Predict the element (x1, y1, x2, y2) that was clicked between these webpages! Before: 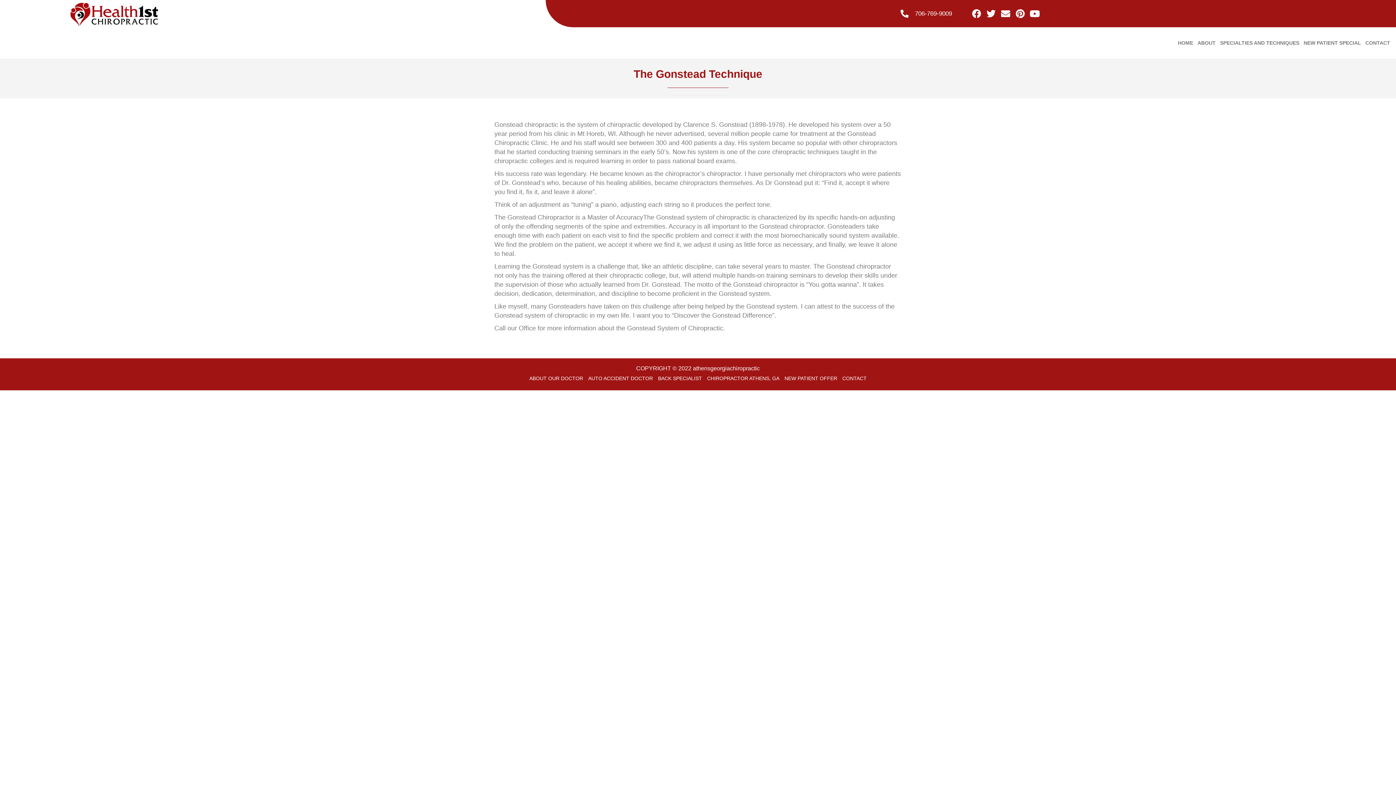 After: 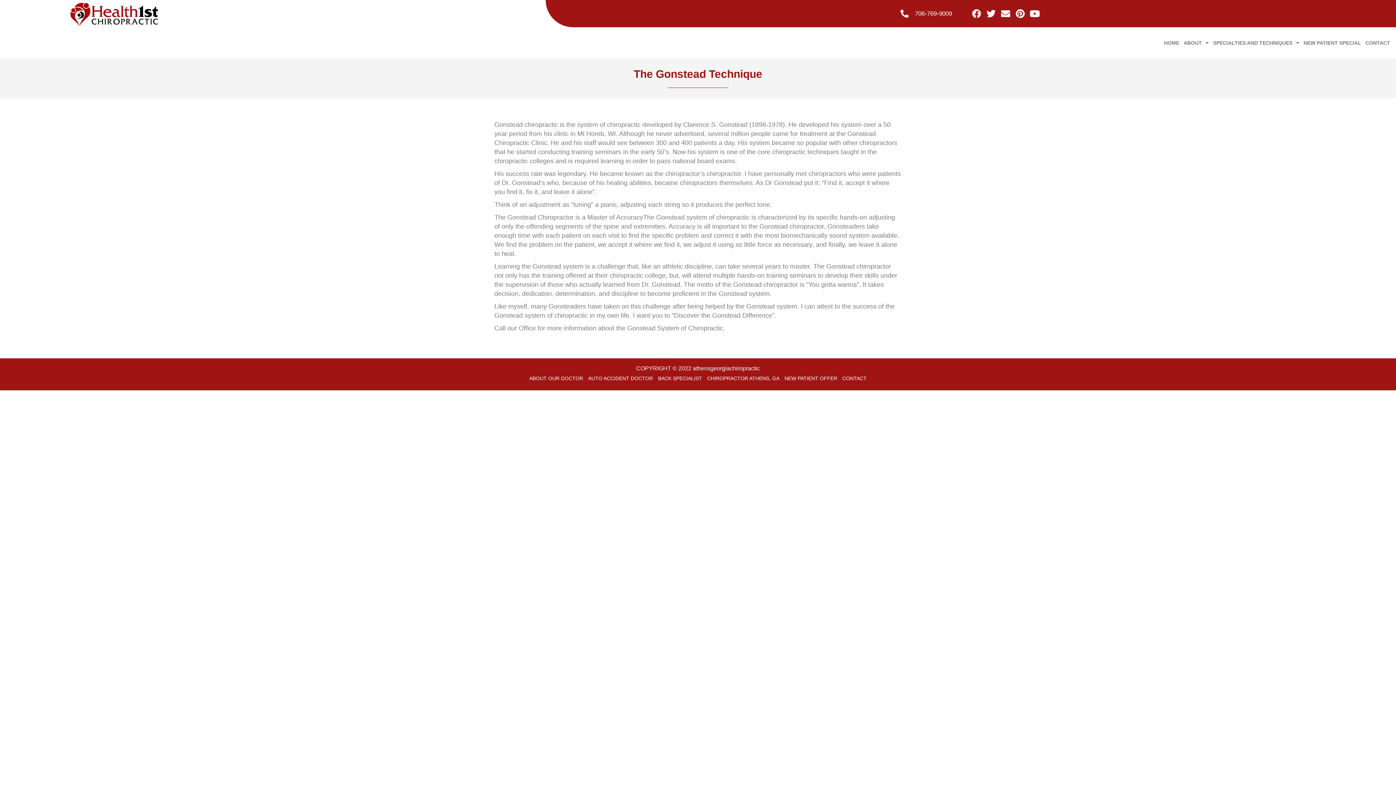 Action: label: Facebook bbox: (970, 7, 983, 20)